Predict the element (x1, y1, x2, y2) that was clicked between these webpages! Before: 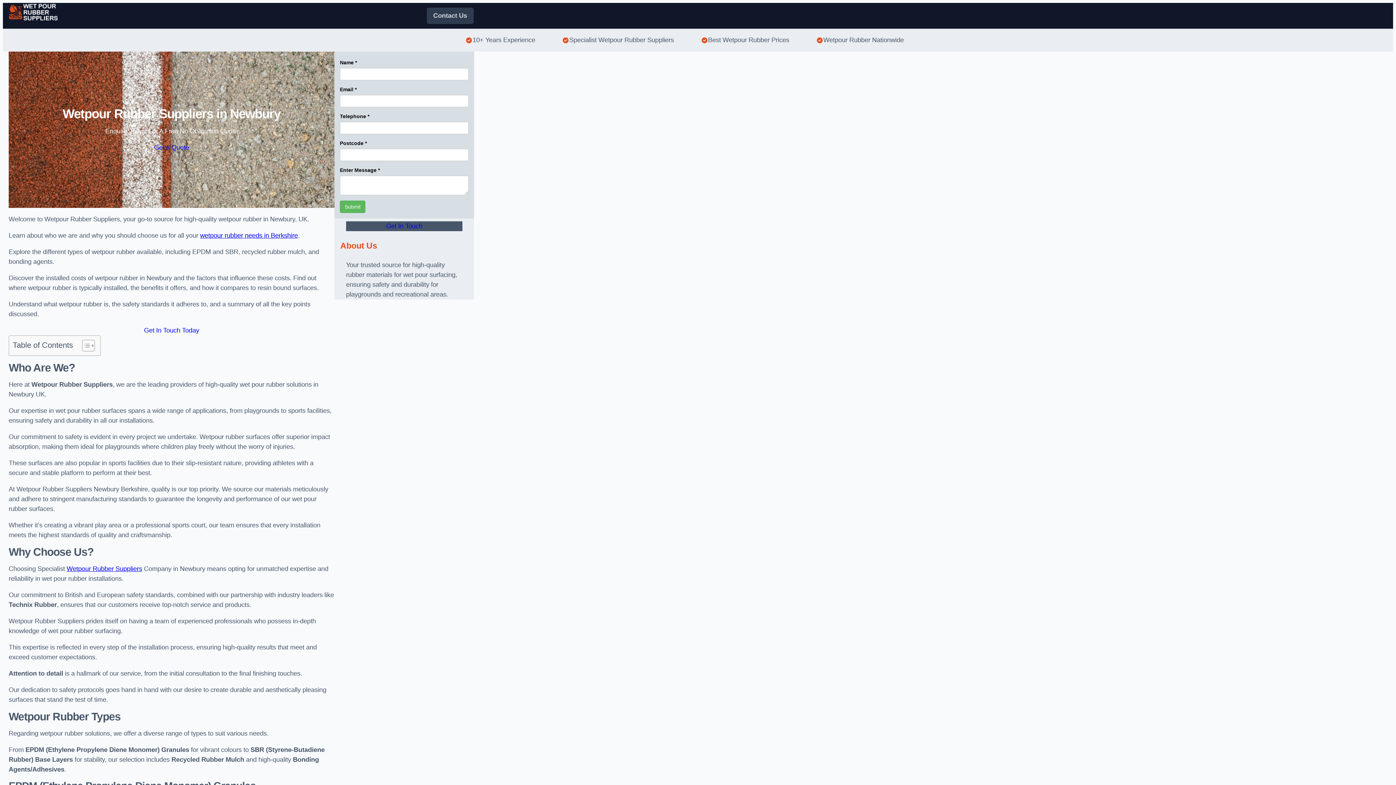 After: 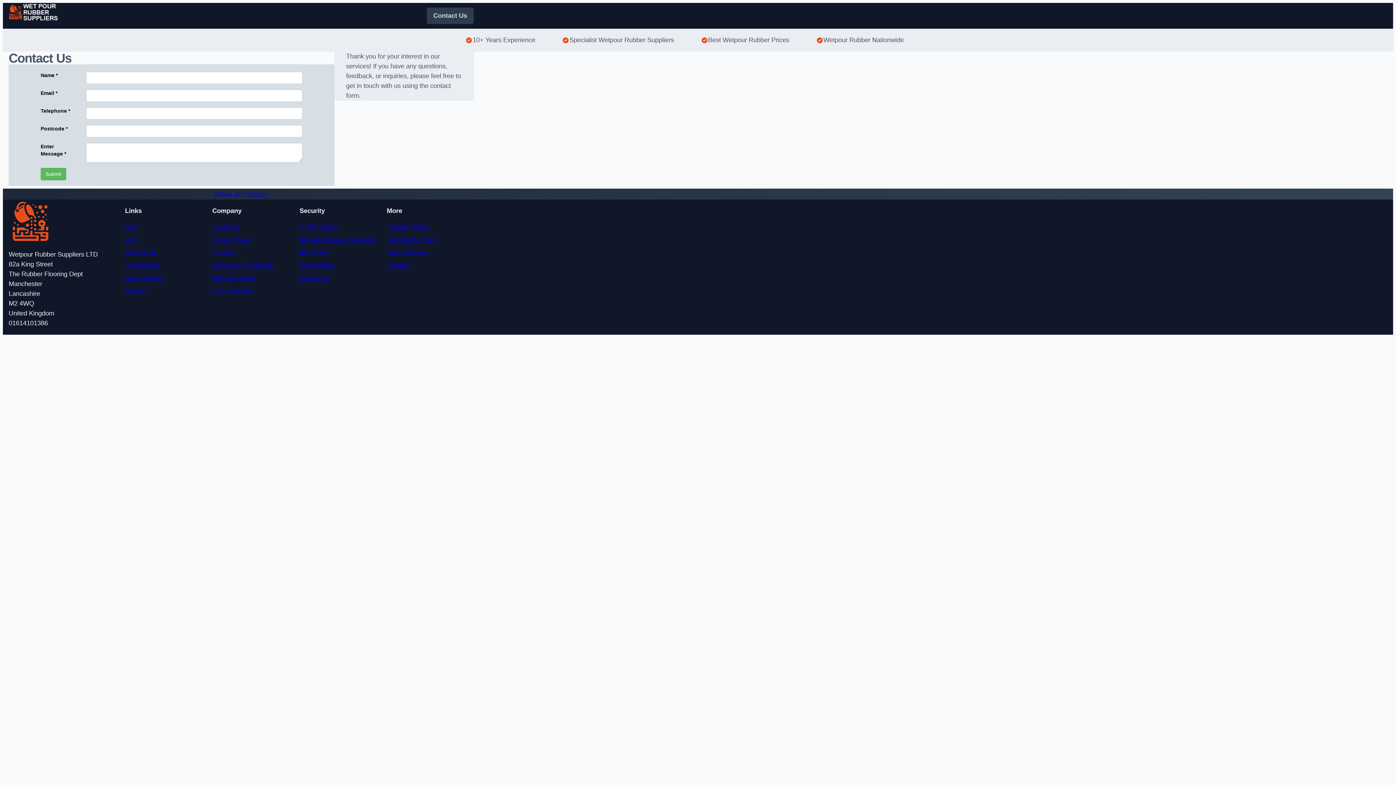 Action: bbox: (8, 325, 334, 335) label: Get In Touch Today